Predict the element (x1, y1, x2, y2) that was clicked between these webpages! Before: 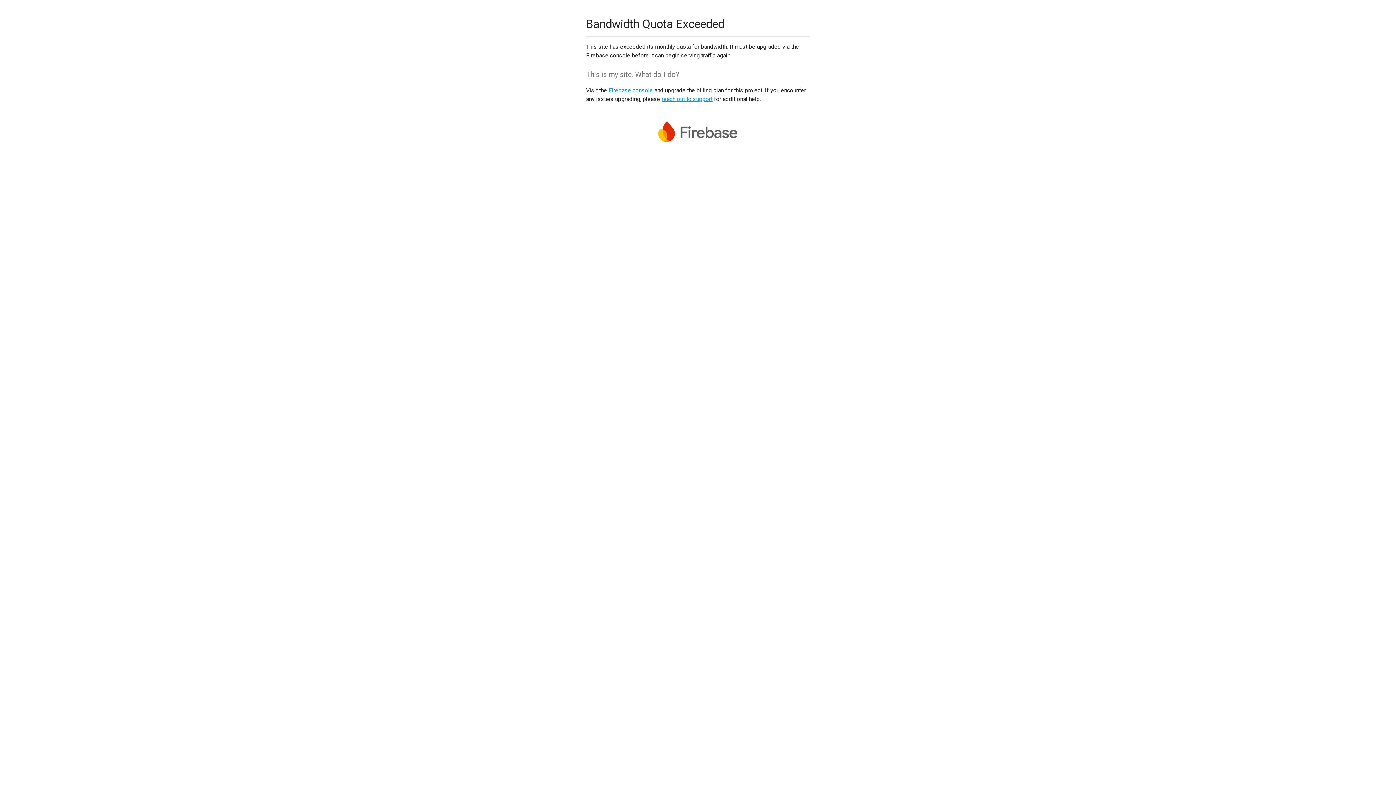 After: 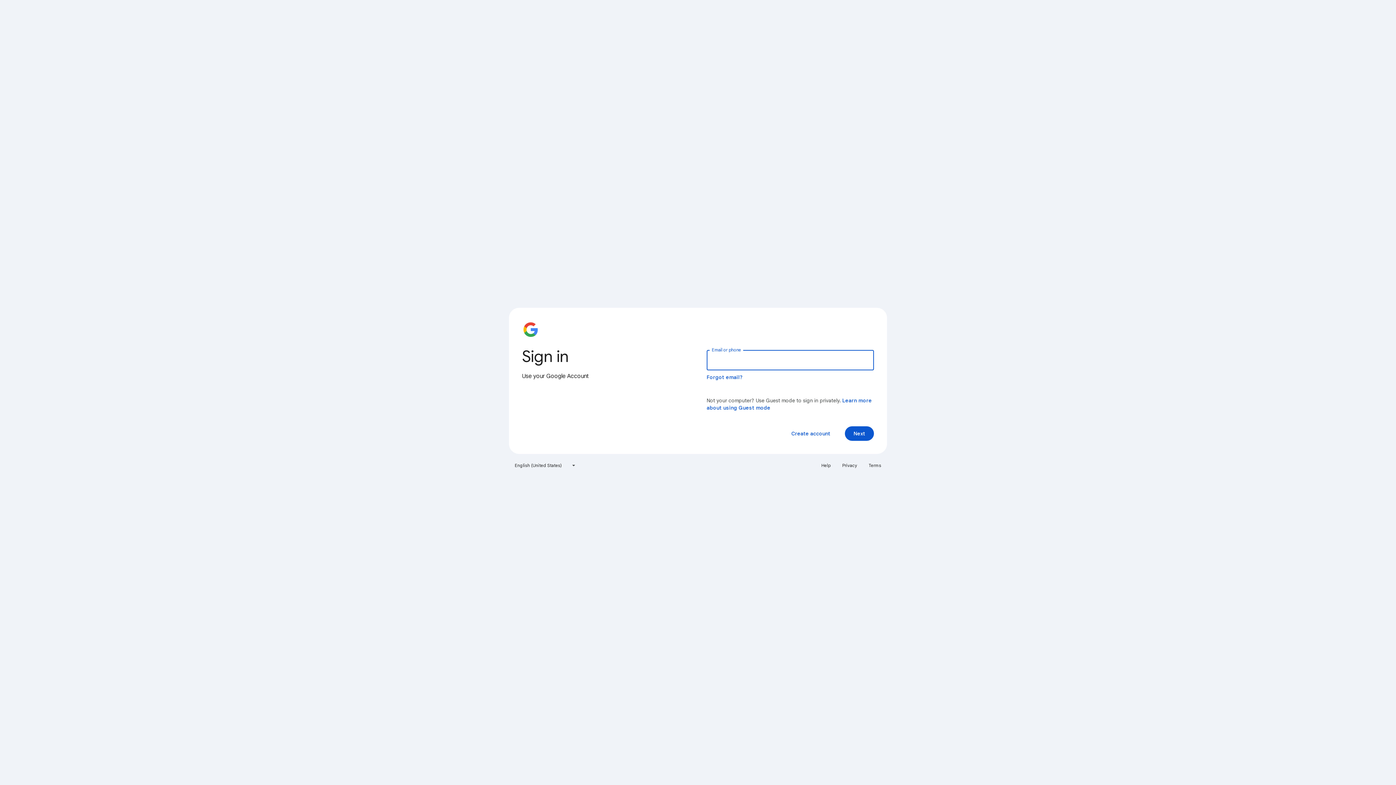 Action: label: Firebase console bbox: (608, 86, 653, 93)